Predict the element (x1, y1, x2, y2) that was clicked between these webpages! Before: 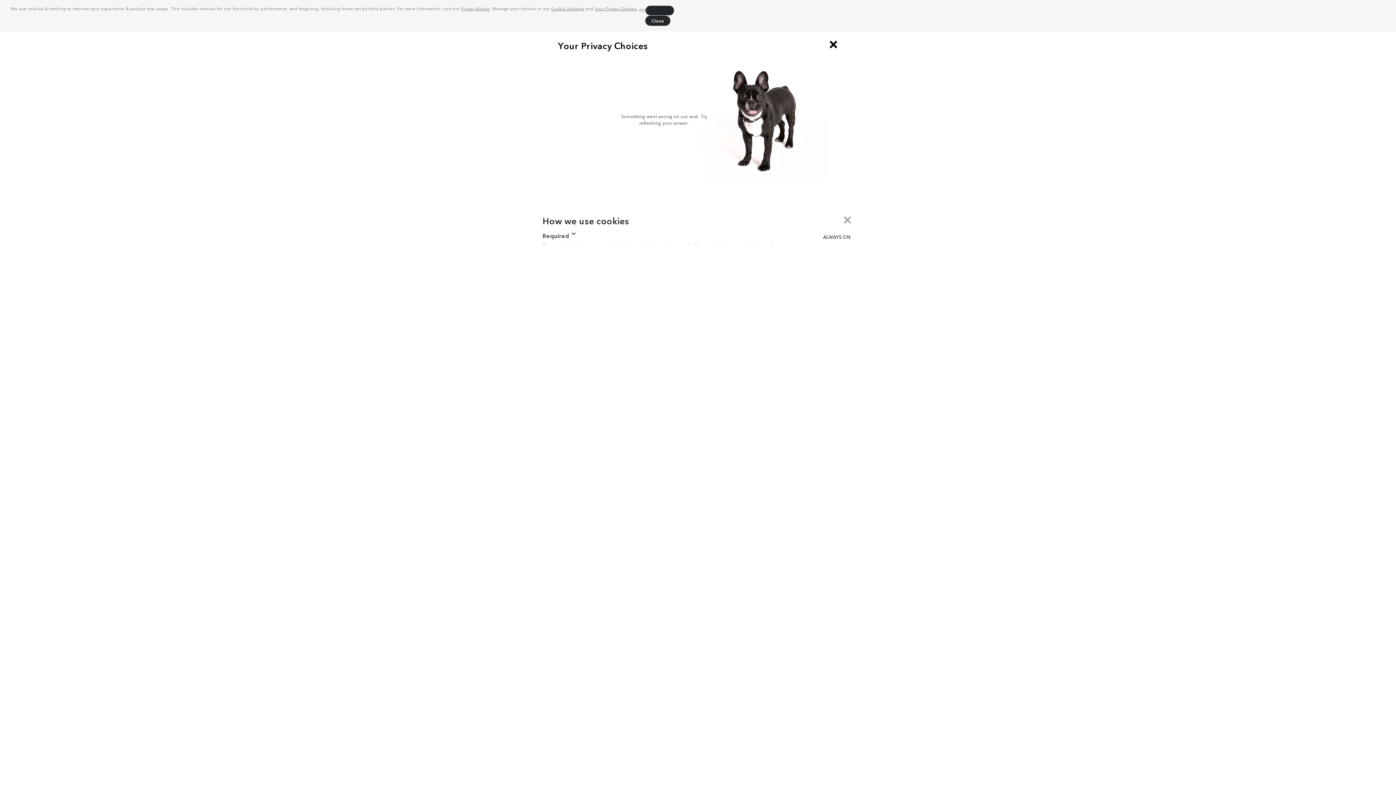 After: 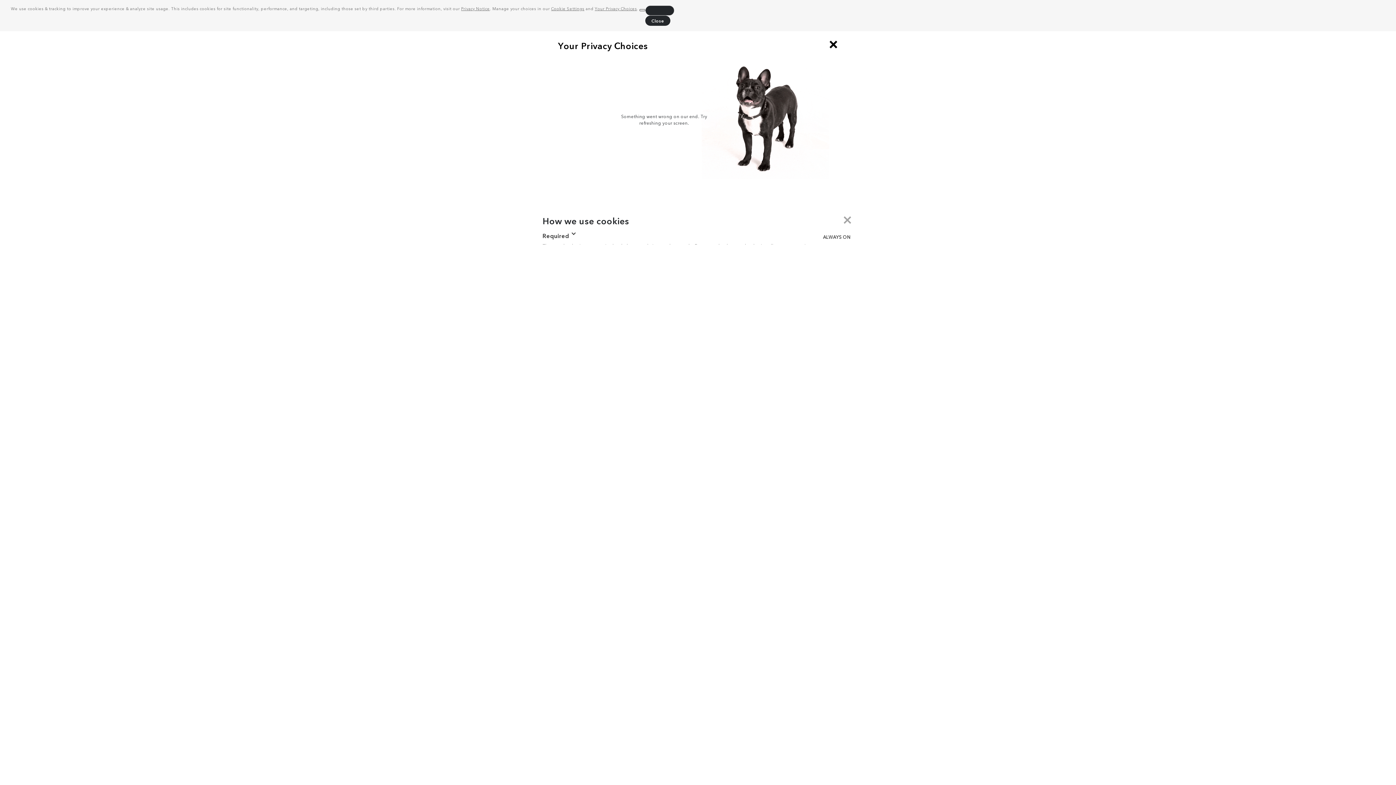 Action: label: customize cookie usage bbox: (639, 9, 645, 11)